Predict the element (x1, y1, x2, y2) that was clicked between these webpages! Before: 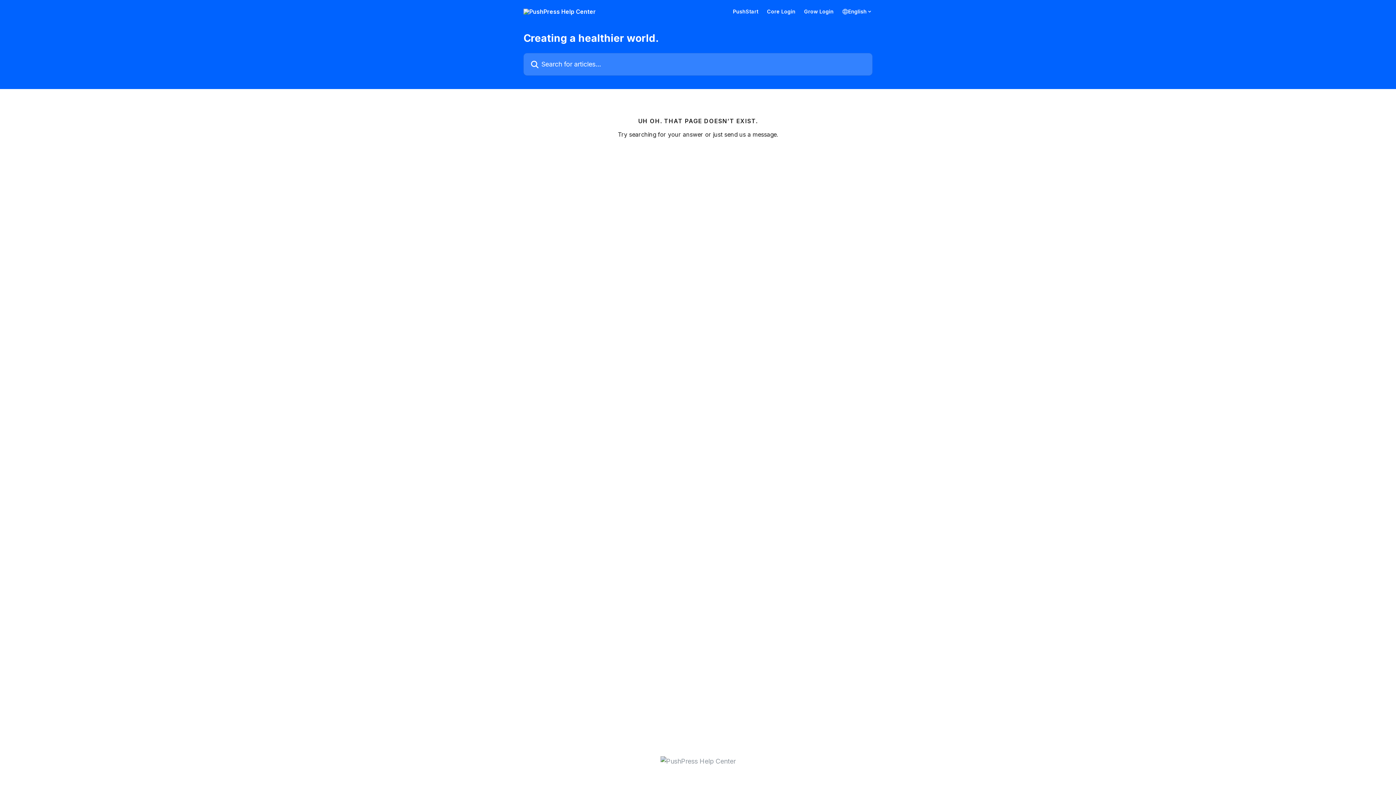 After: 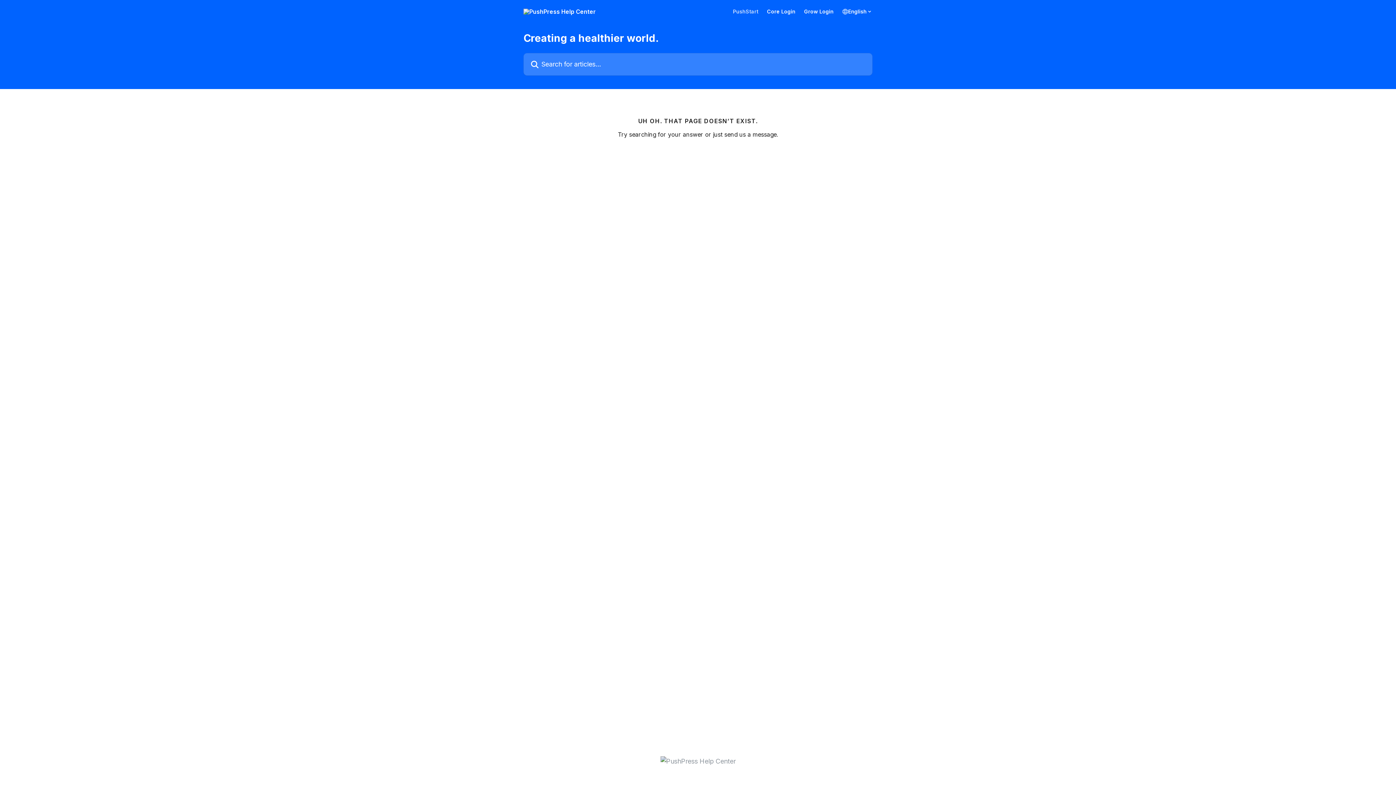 Action: bbox: (733, 9, 758, 14) label: PushStart